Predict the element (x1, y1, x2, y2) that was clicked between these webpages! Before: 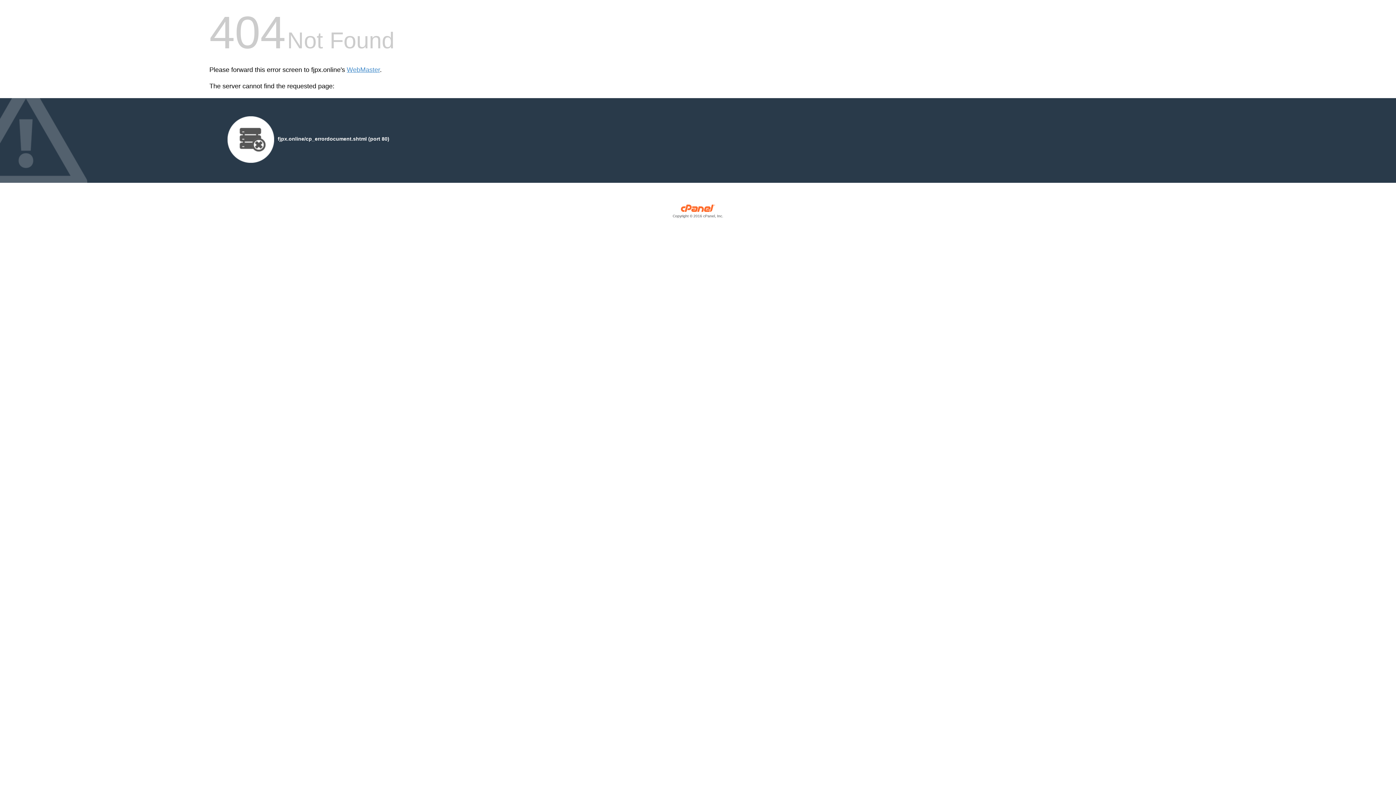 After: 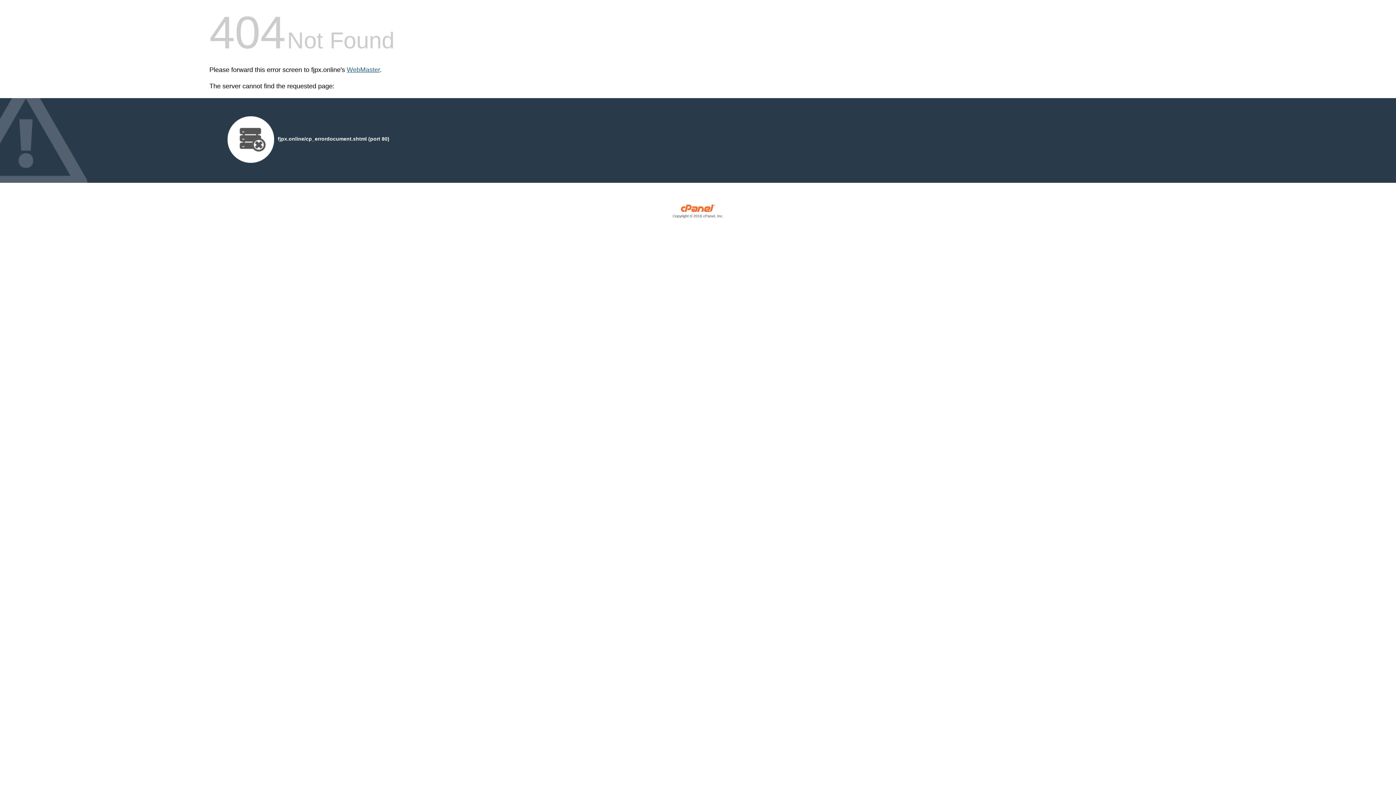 Action: label: WebMaster bbox: (346, 66, 380, 73)